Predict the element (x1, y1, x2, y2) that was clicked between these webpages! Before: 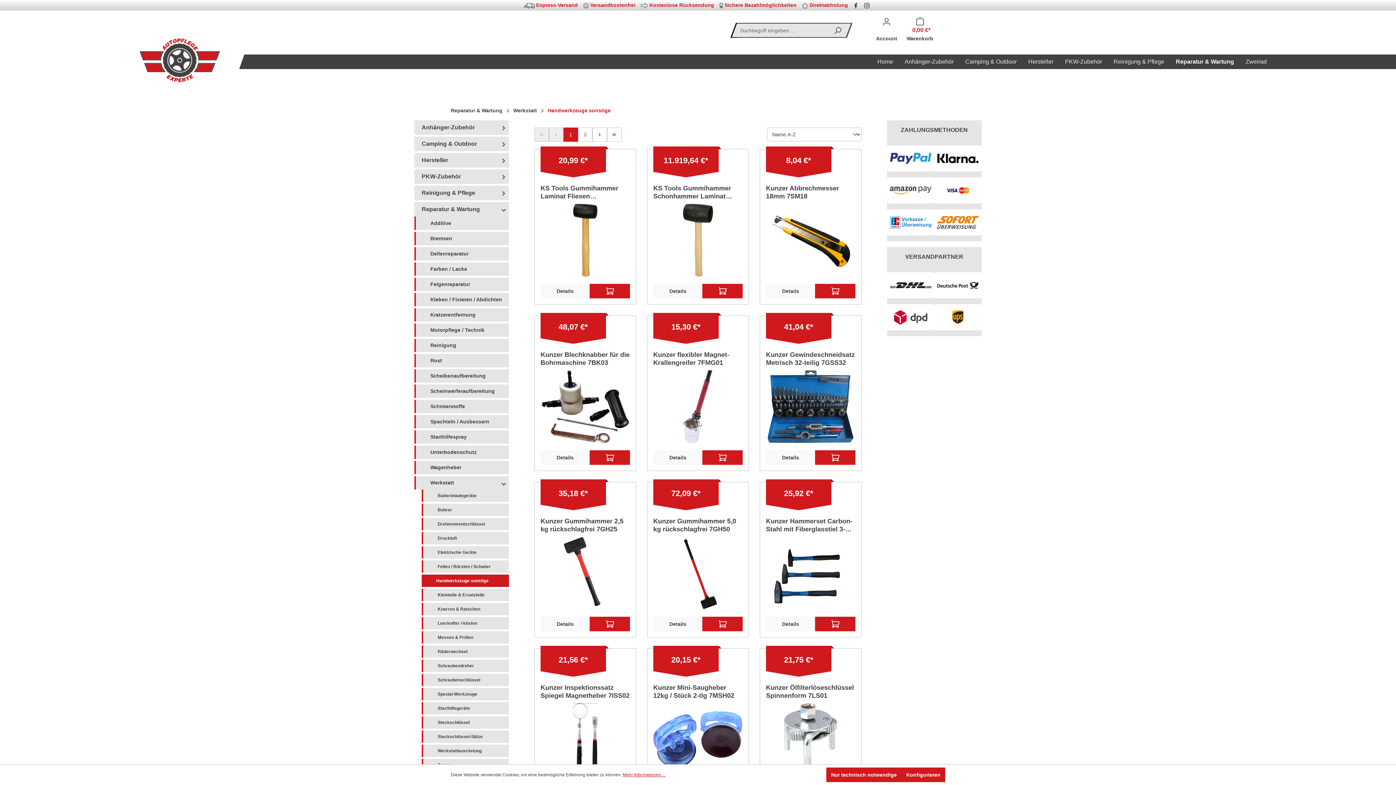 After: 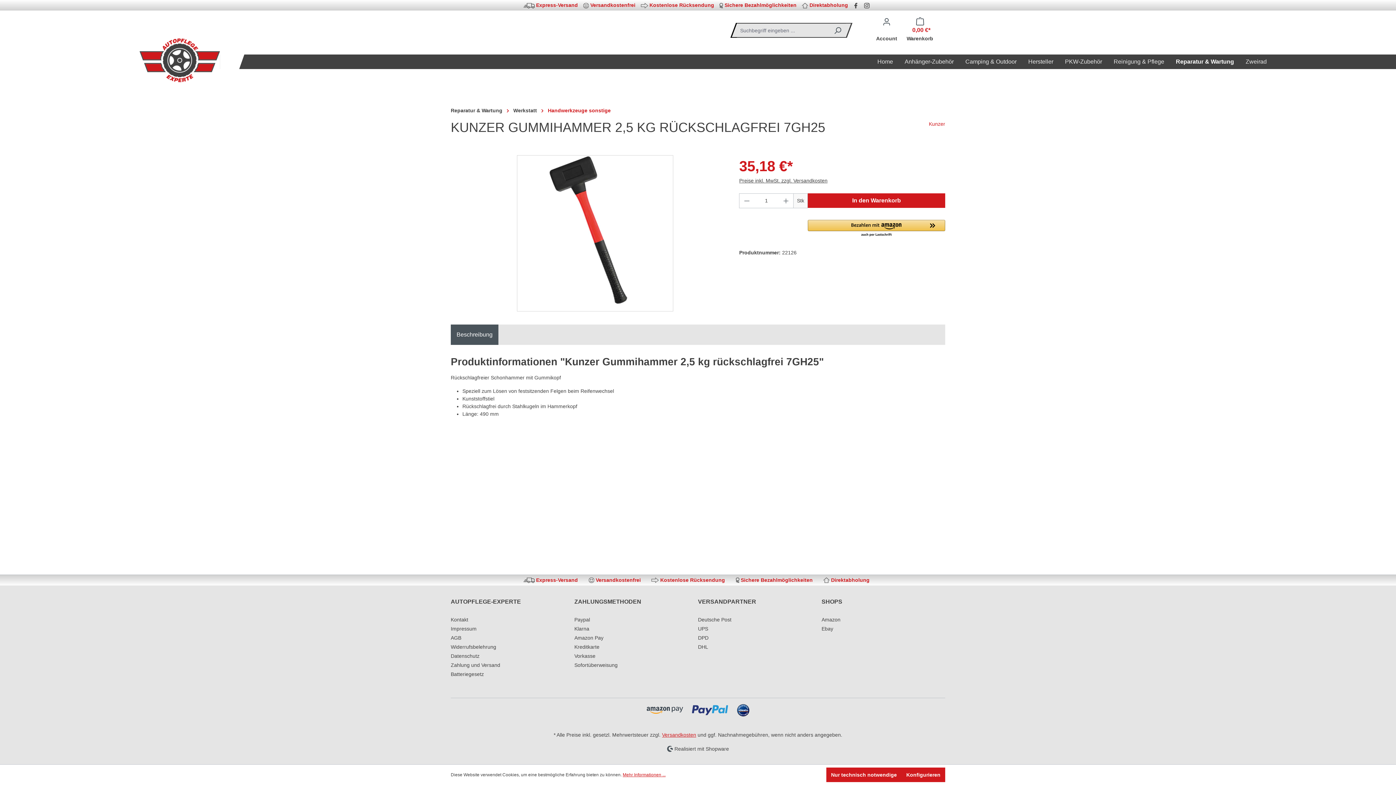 Action: label: Details bbox: (540, 617, 589, 631)